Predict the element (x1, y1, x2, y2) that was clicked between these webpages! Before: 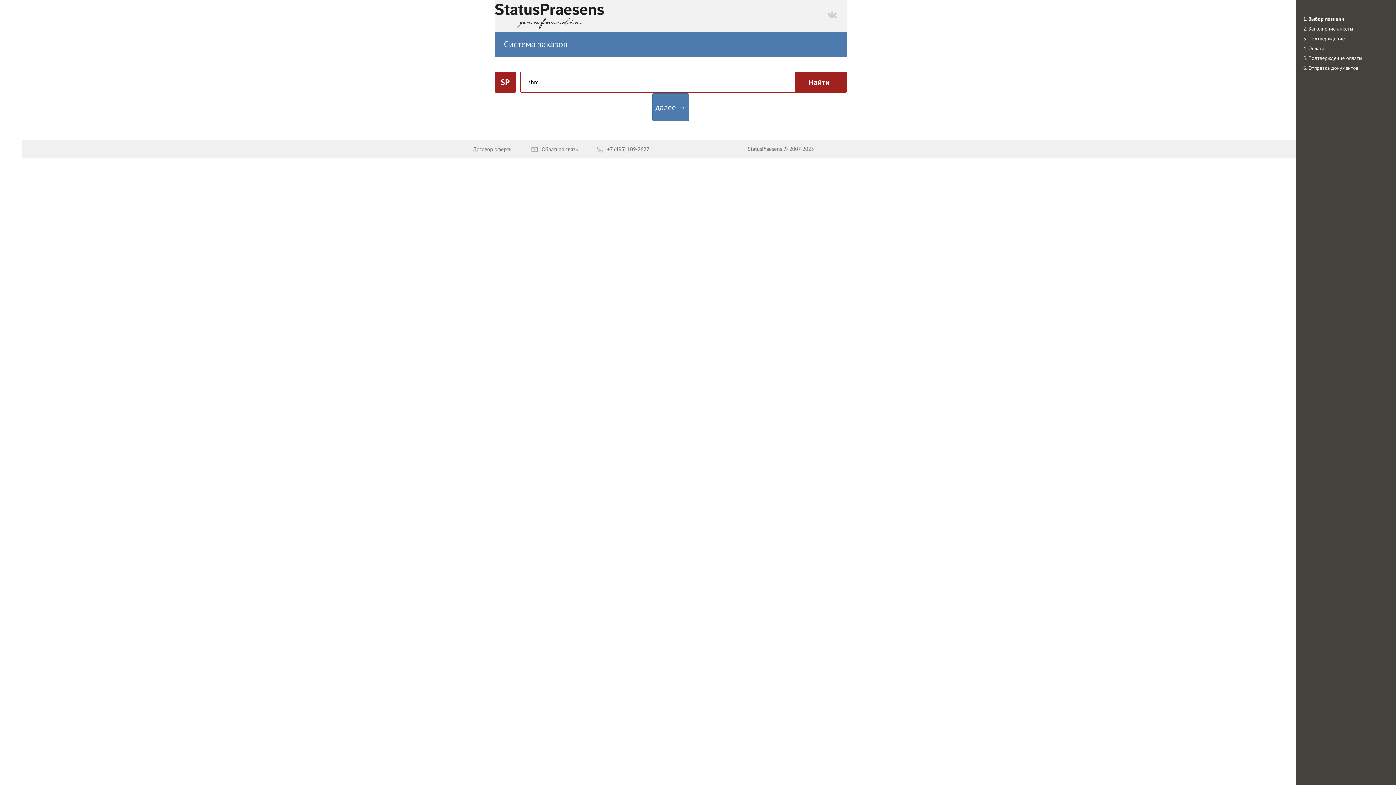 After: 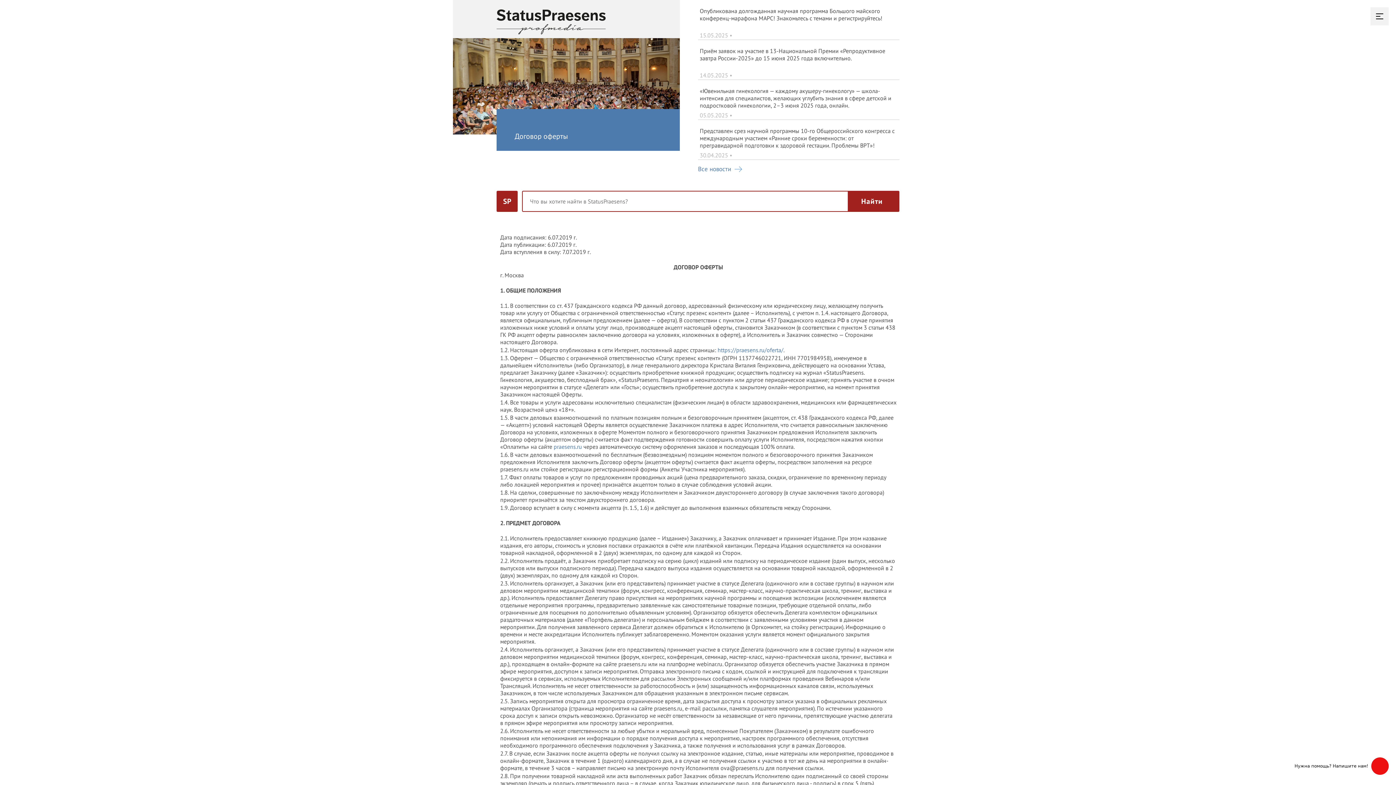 Action: label: Договор оферты bbox: (473, 145, 512, 153)